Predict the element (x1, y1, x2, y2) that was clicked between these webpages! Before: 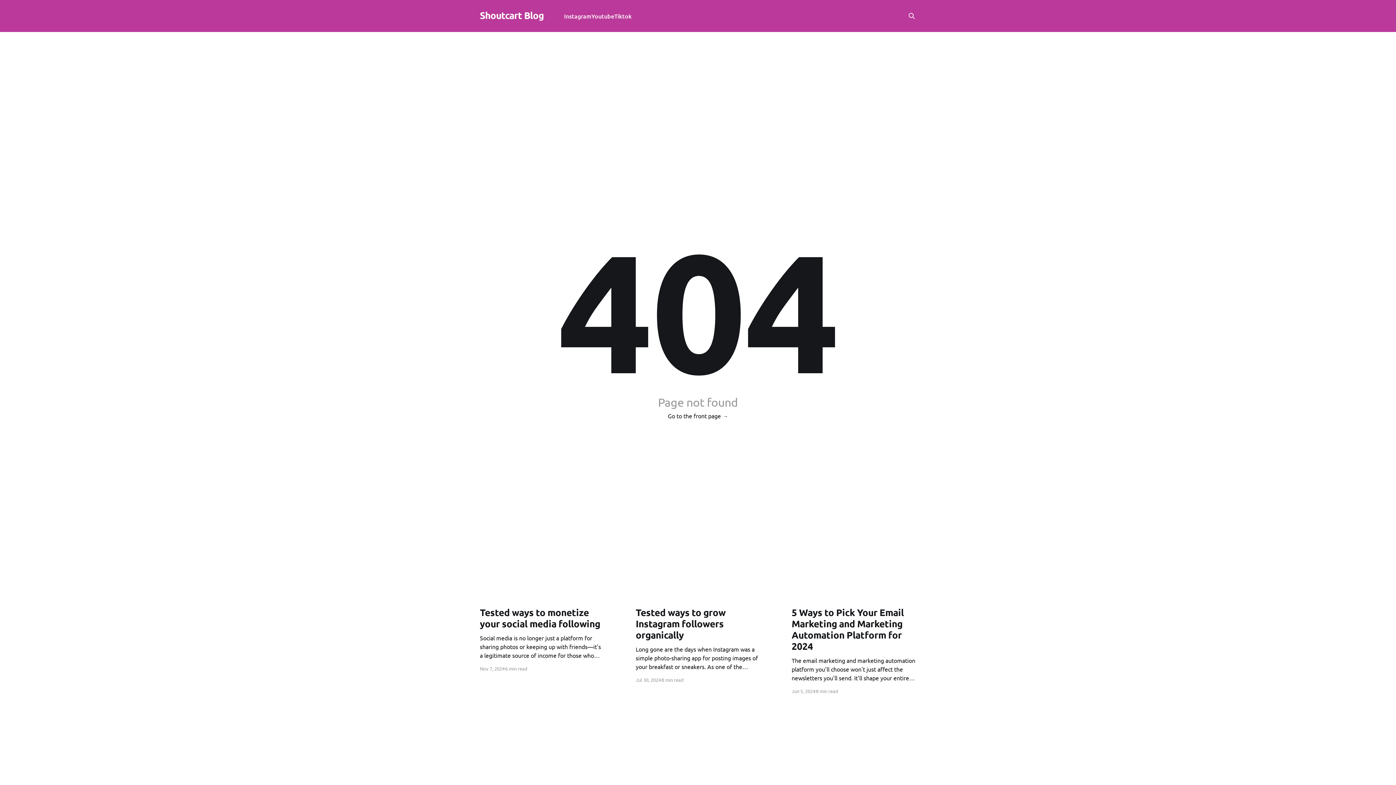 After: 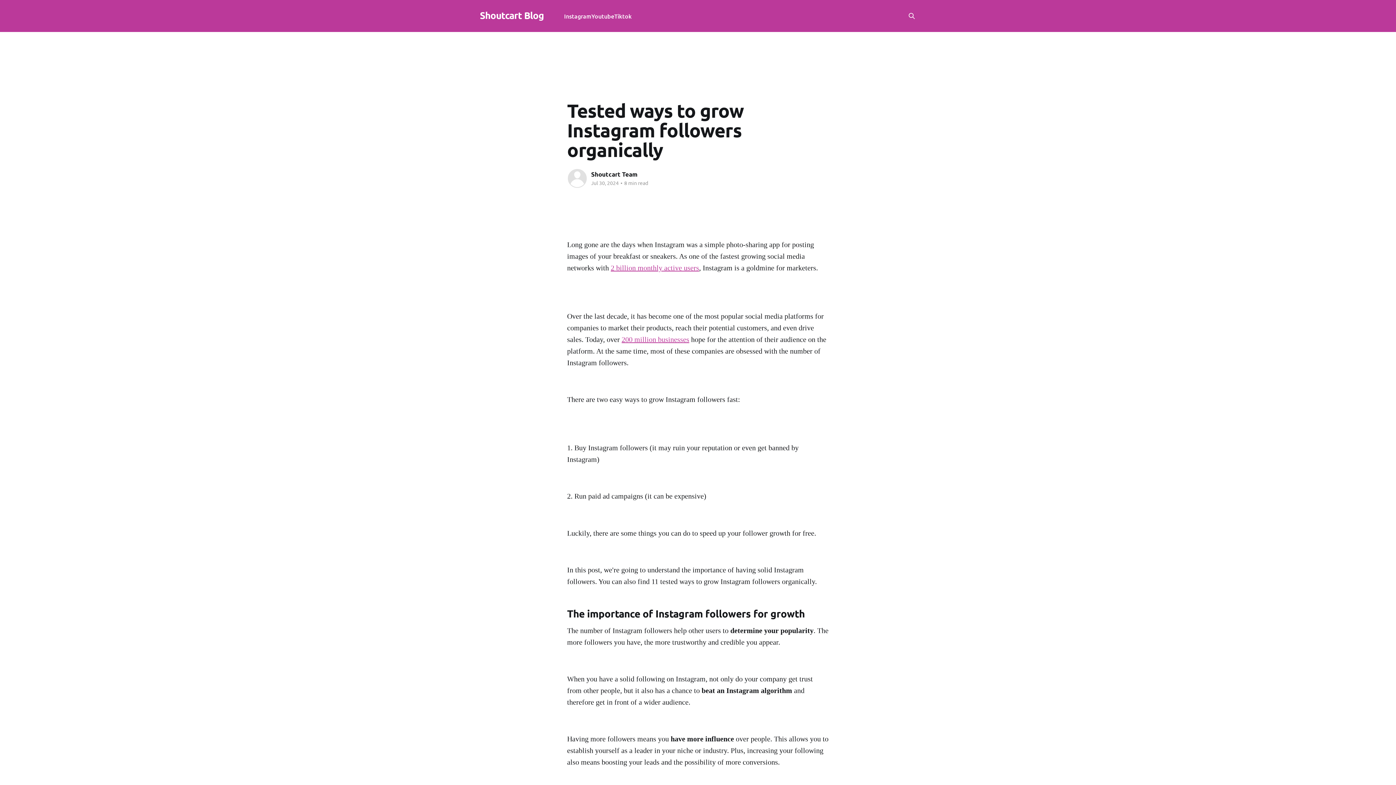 Action: bbox: (635, 606, 760, 671) label: Tested ways to grow Instagram followers organically
Long gone are the days when Instagram was a simple photo-sharing app for posting images of your breakfast or sneakers. As one of the fastest growing social media networks with 2 billion monthly active users, Instagram is a goldmine for marketers. Over the last decade, it has become one of